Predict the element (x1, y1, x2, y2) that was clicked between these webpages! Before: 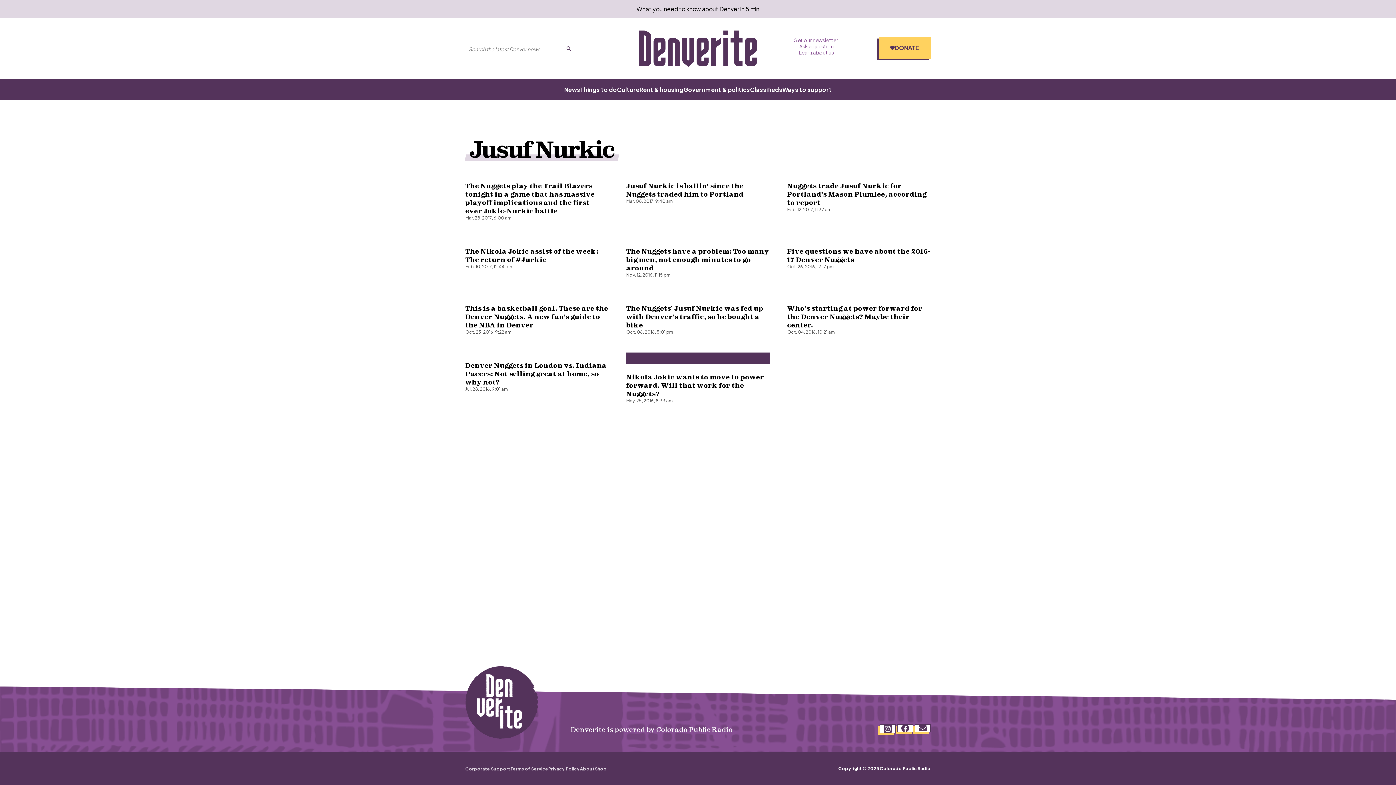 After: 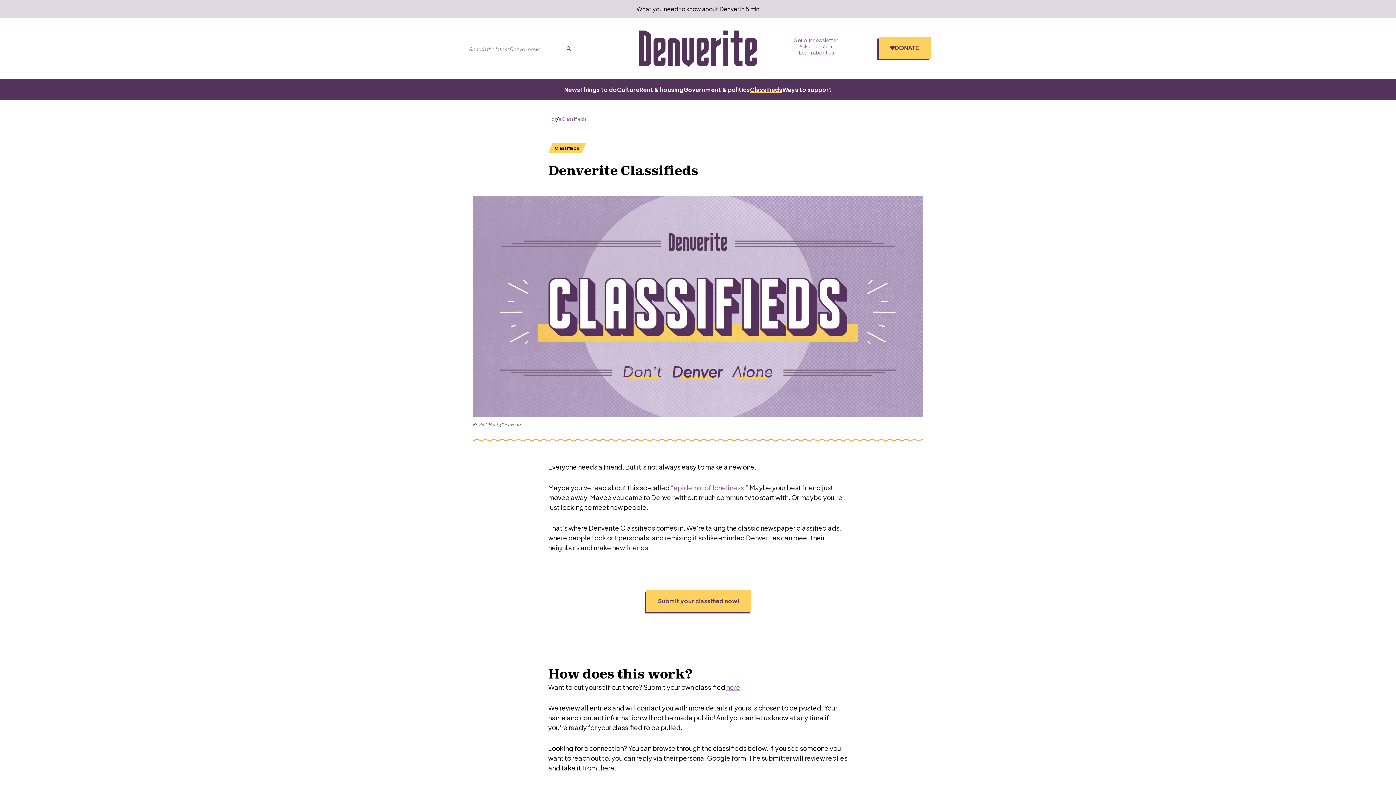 Action: bbox: (750, 85, 782, 93) label: Classifieds